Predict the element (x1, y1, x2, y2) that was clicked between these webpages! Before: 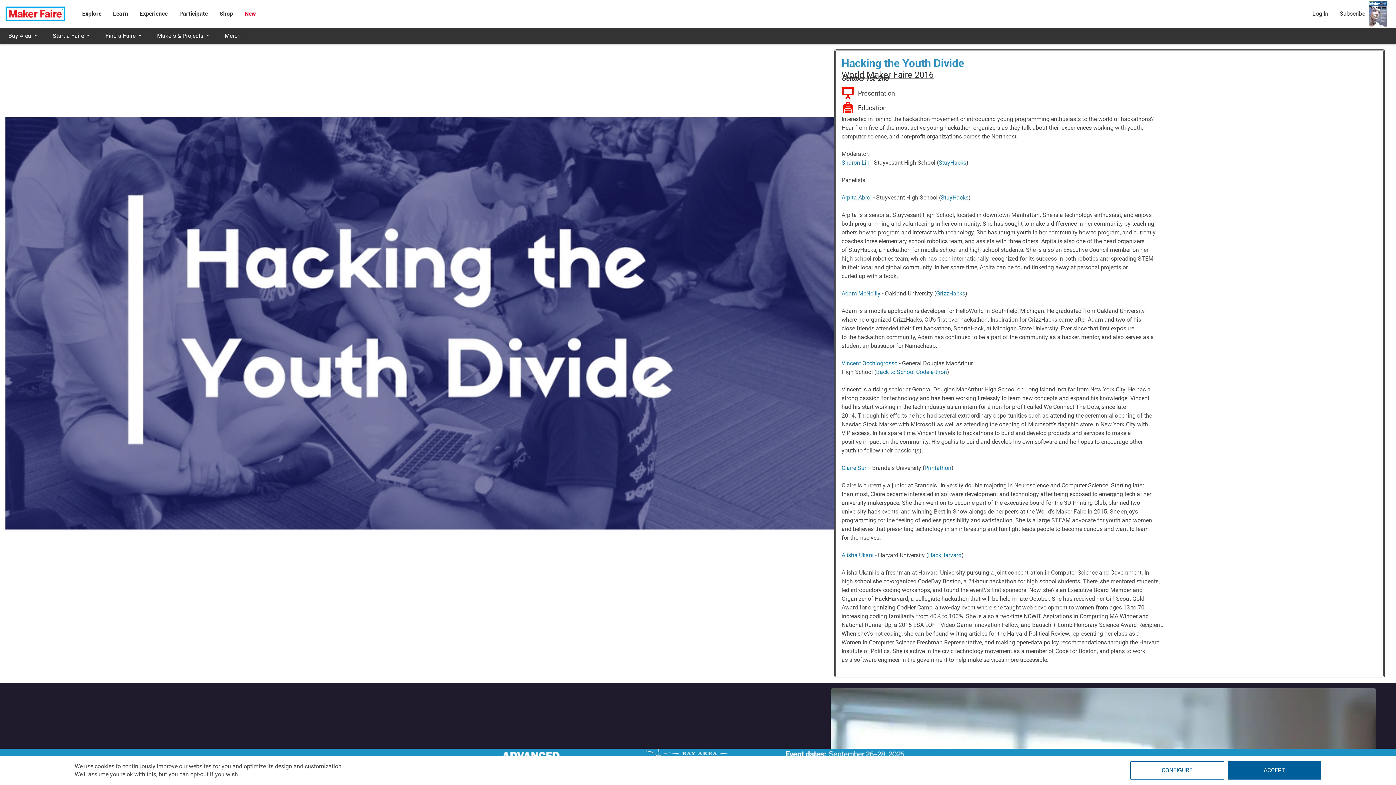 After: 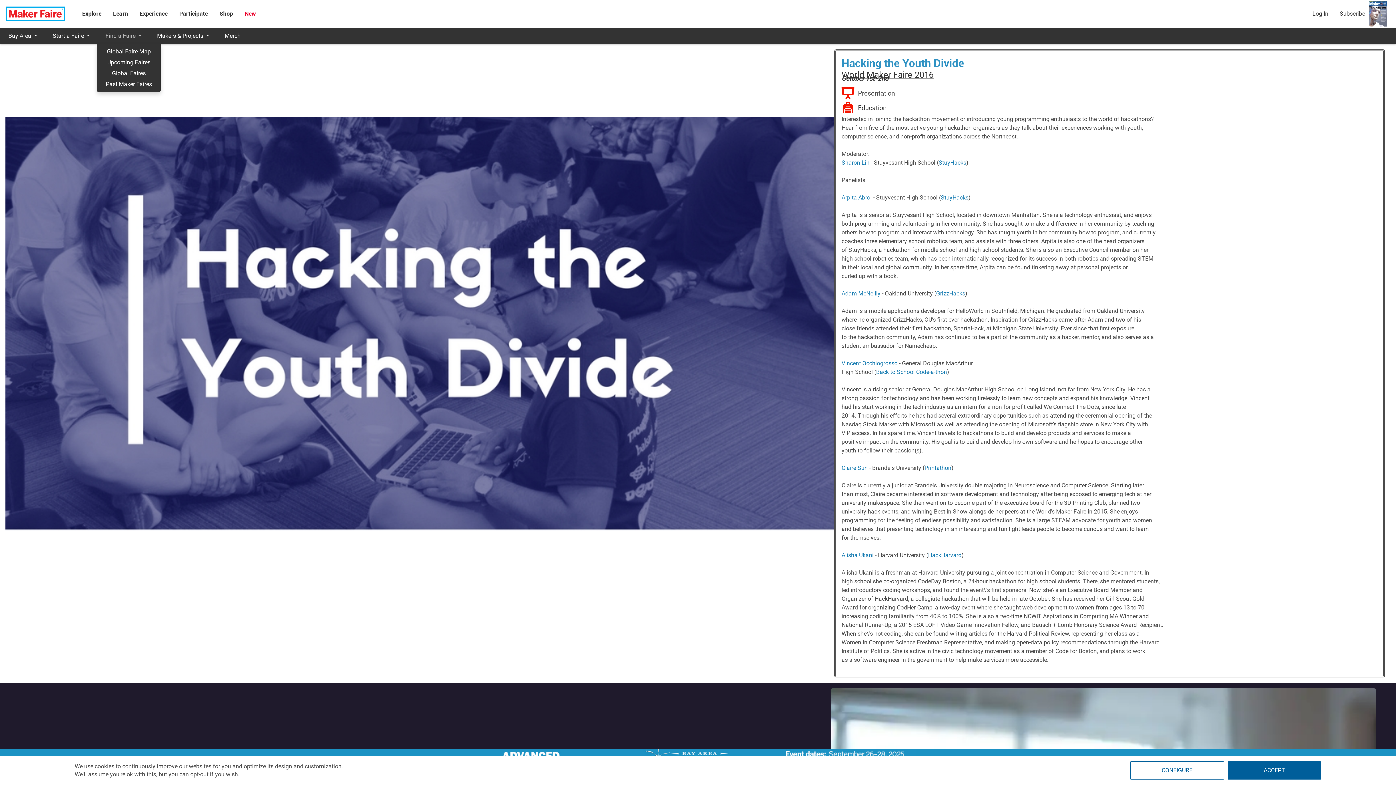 Action: bbox: (97, 27, 148, 44) label: Find a Faire